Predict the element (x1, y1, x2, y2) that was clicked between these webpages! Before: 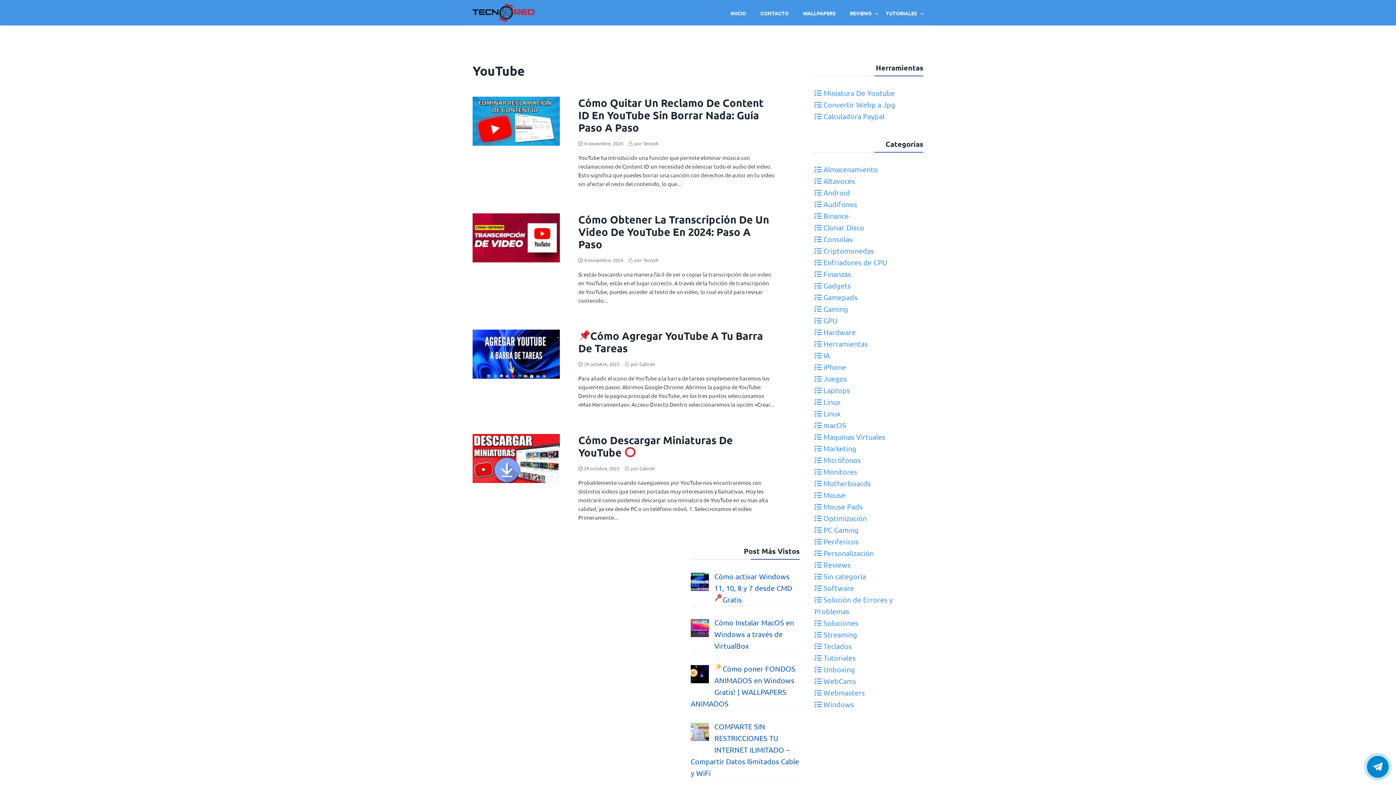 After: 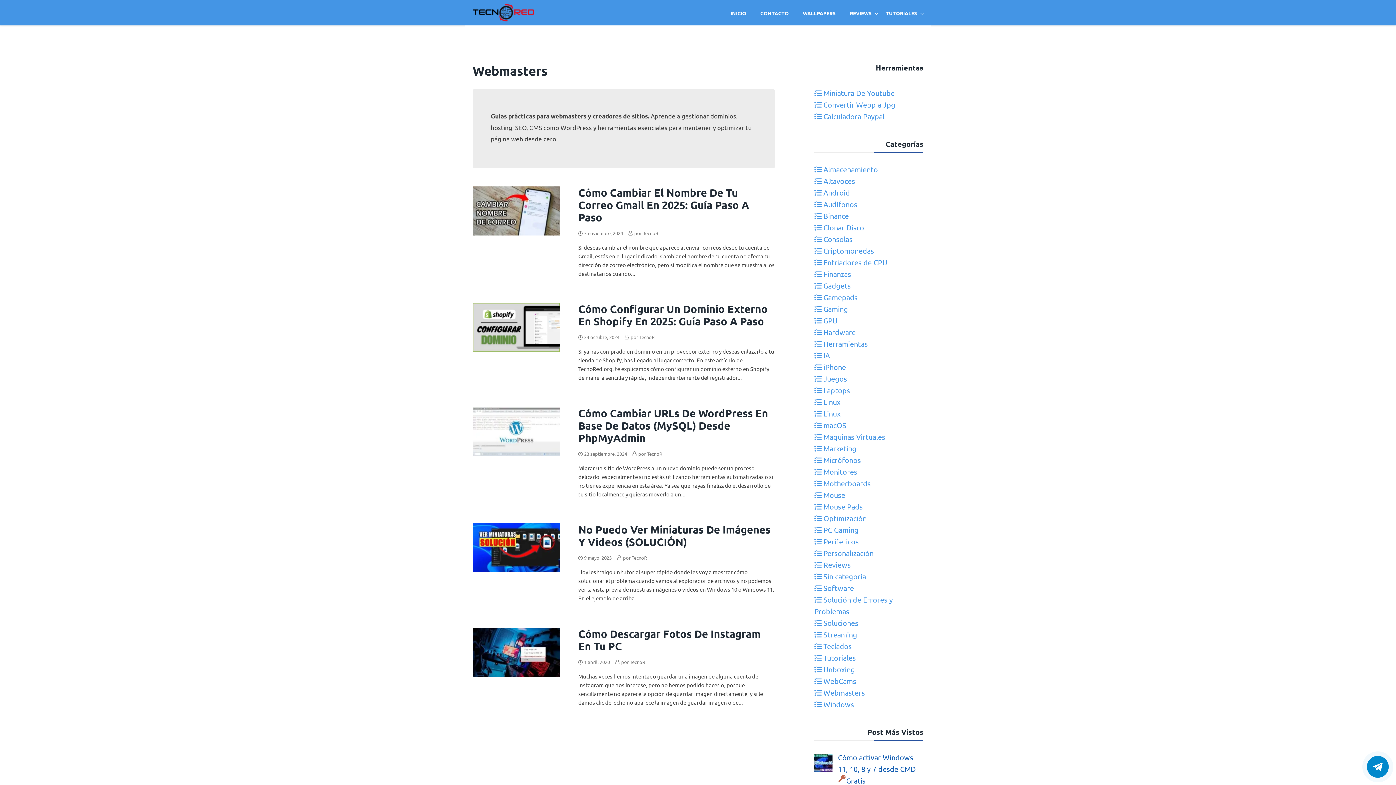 Action: bbox: (814, 688, 865, 697) label:  Webmasters